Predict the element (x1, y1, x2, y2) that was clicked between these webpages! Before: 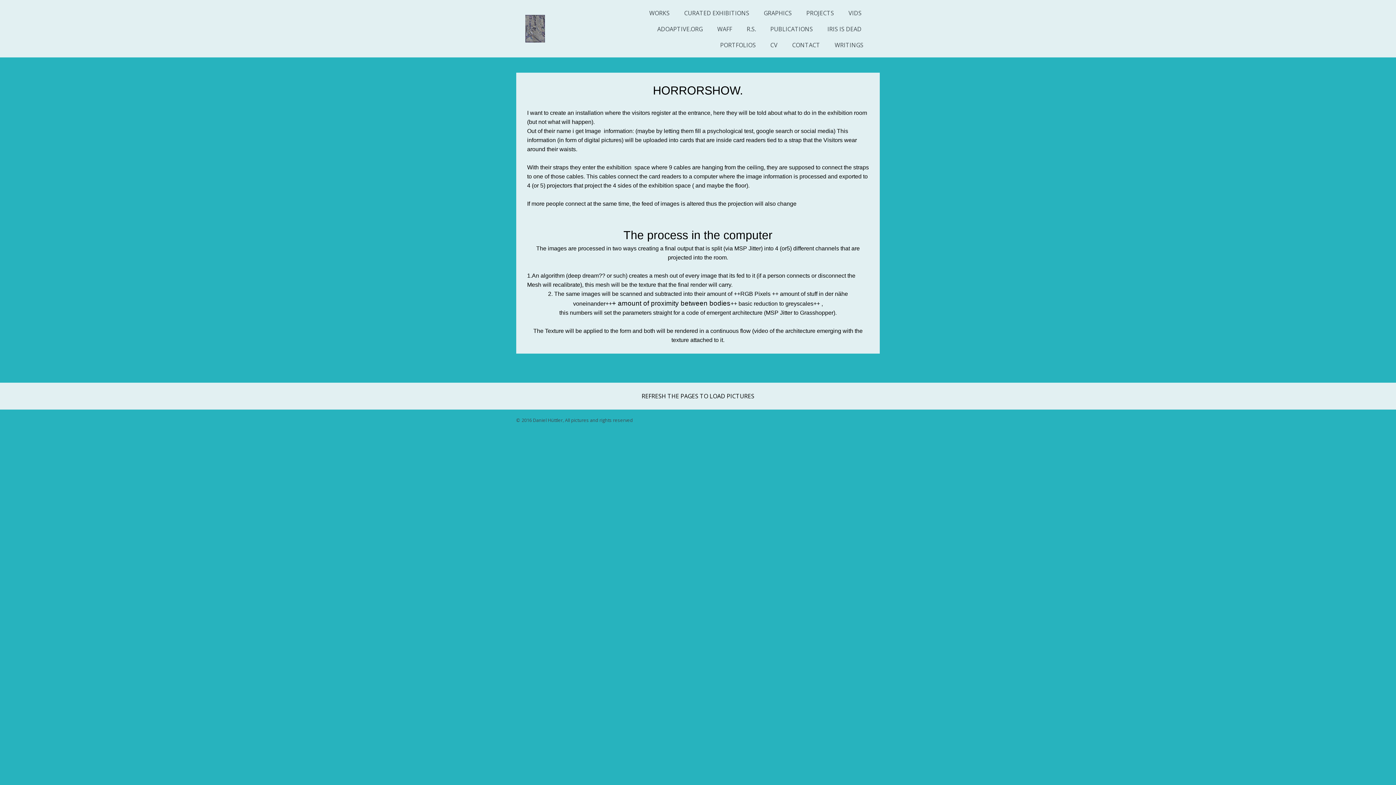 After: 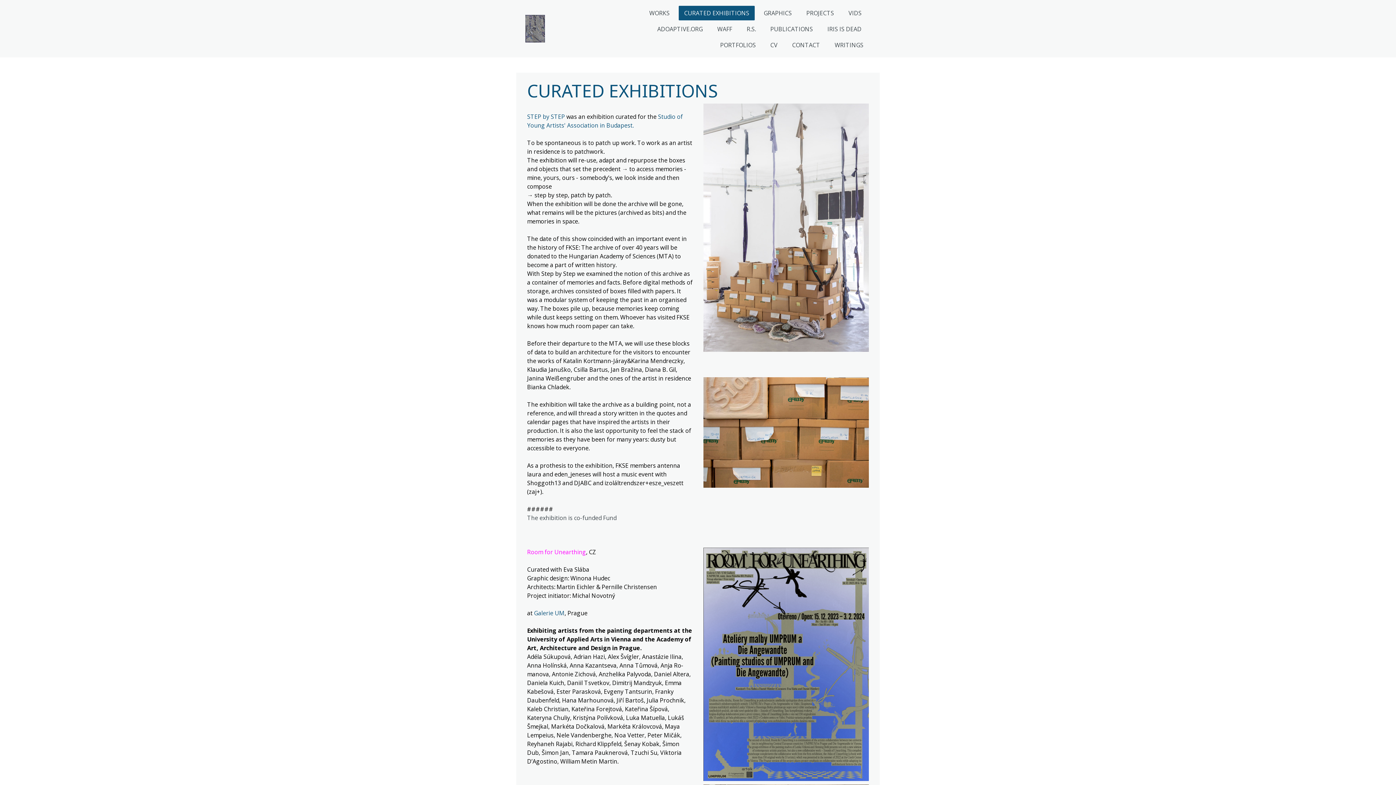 Action: label: CURATED EXHIBITIONS bbox: (678, 5, 754, 20)